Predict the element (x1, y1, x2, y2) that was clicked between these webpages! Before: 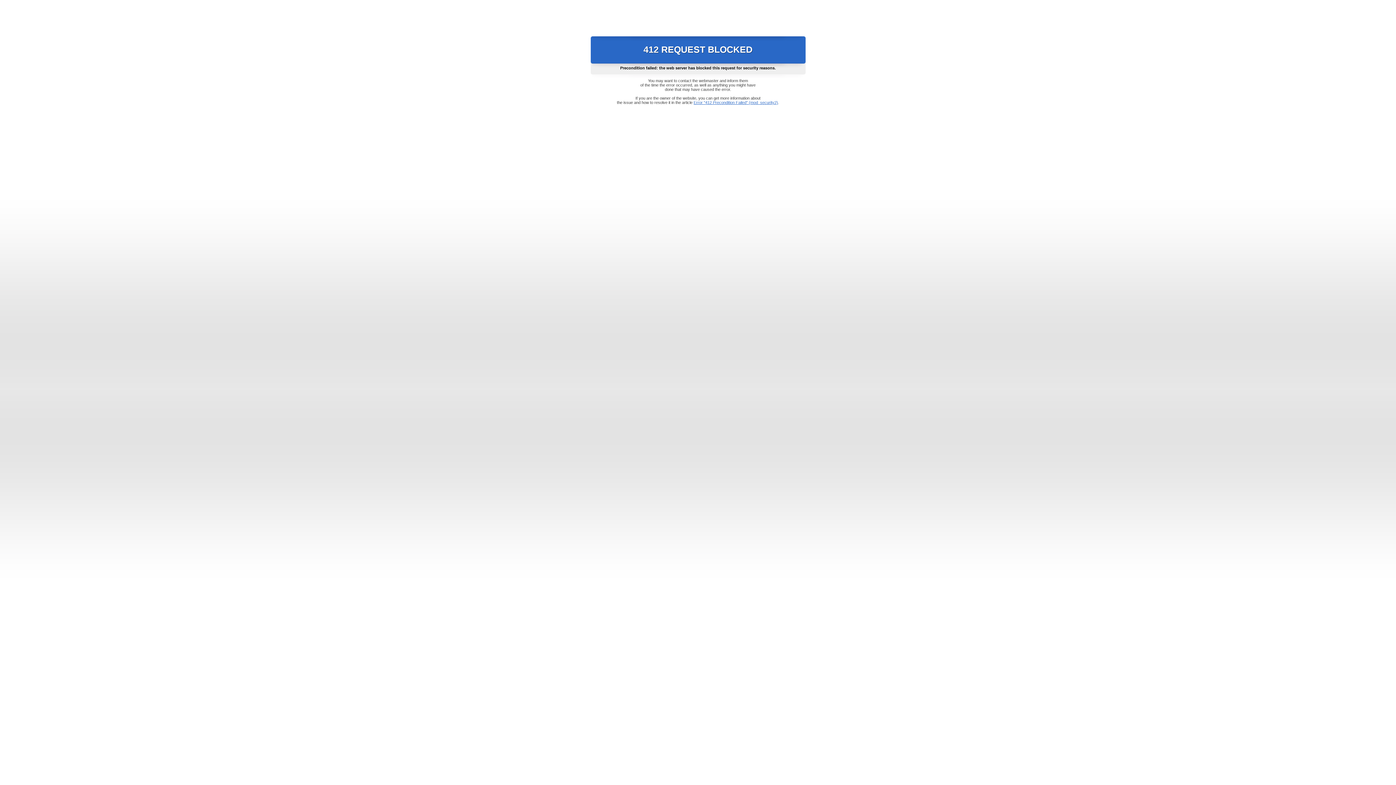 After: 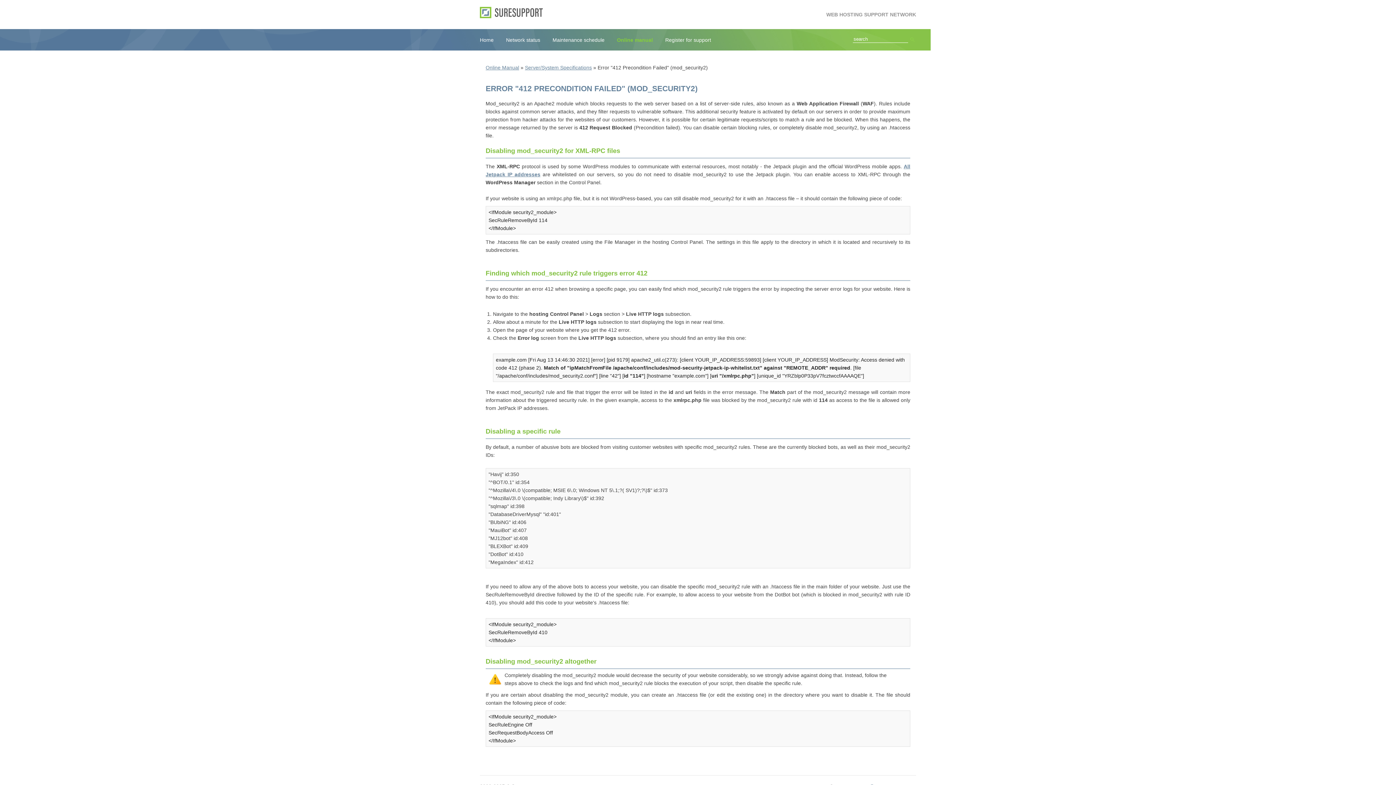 Action: bbox: (693, 100, 778, 104) label: Error "412 Precondition Failed" (mod_security2)